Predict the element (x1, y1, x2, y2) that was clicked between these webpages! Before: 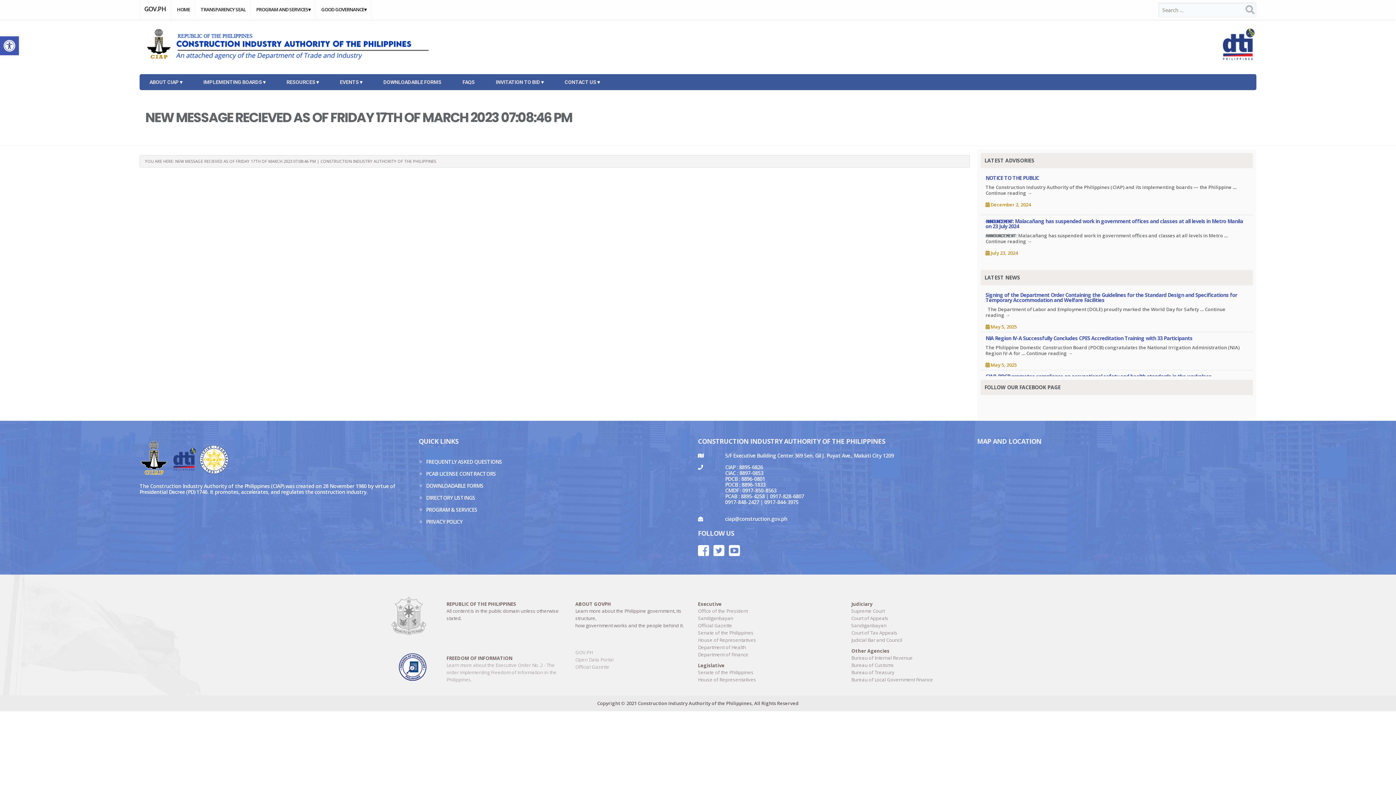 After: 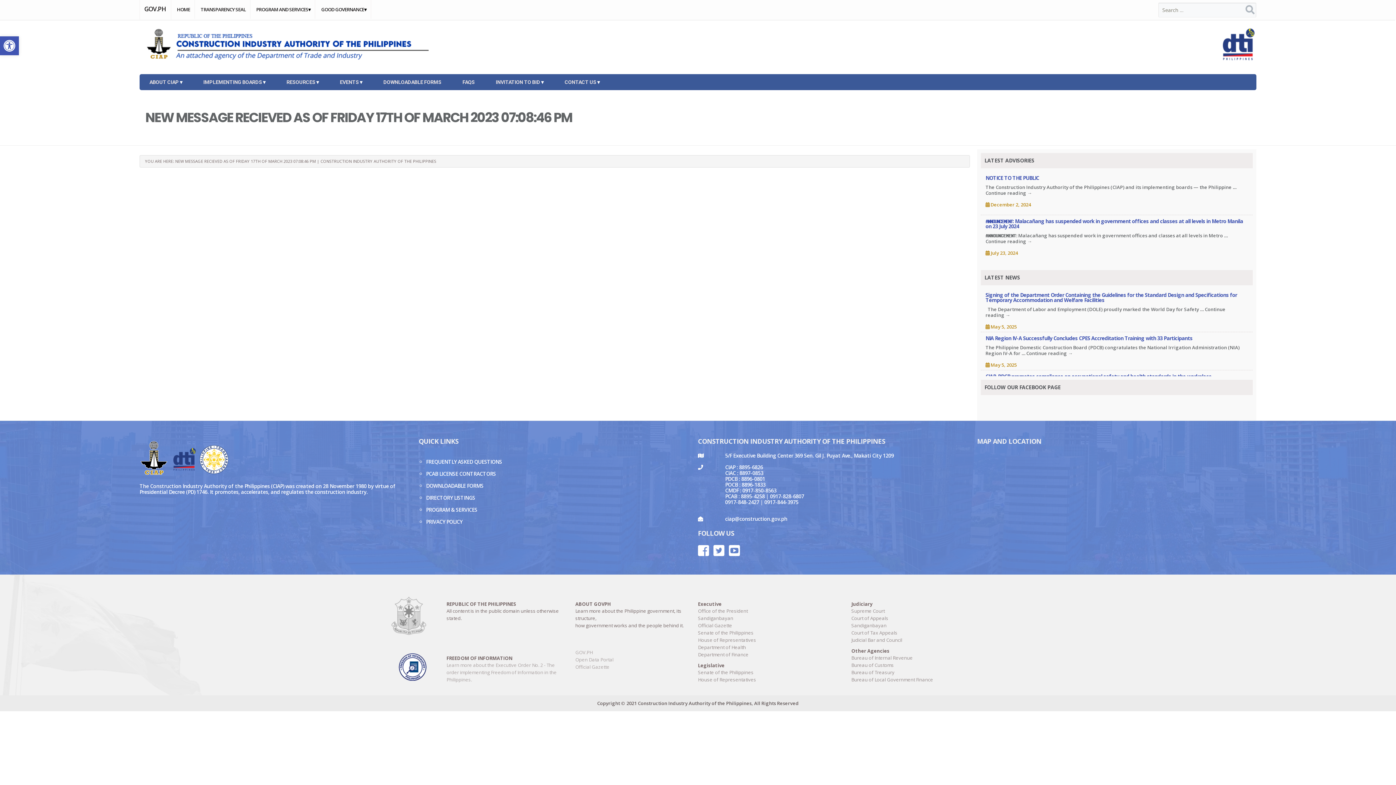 Action: bbox: (139, 455, 168, 462)